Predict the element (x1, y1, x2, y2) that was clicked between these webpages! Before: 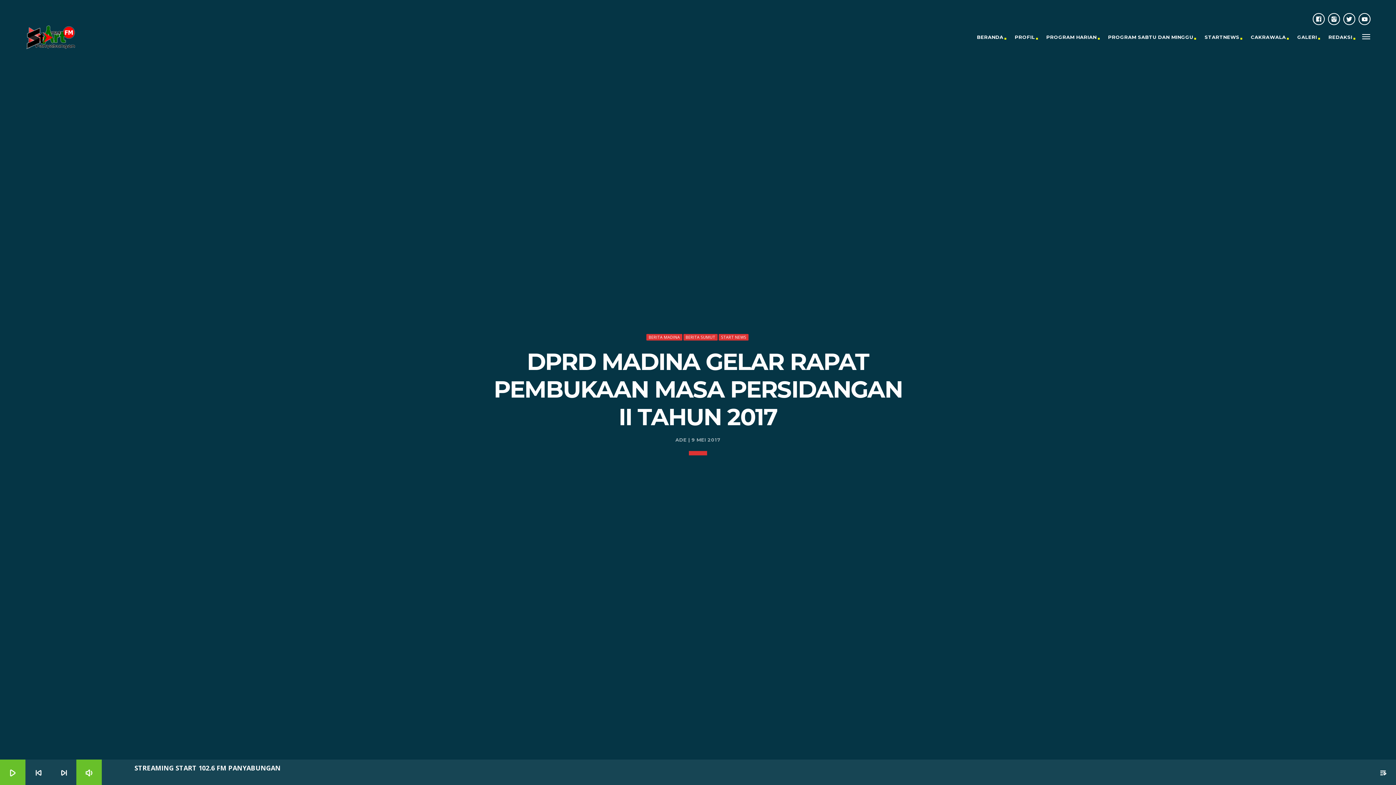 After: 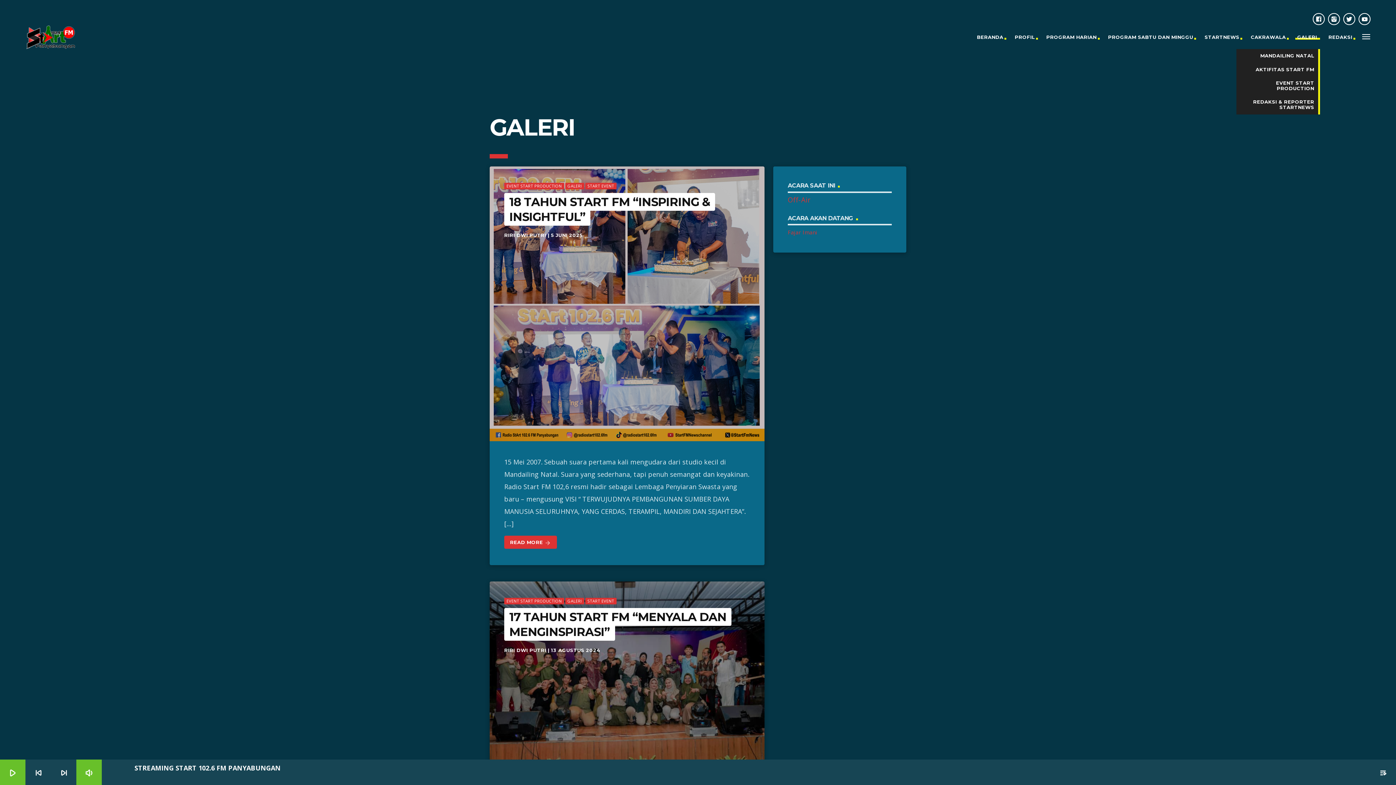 Action: label: GALERI bbox: (1297, 25, 1319, 49)